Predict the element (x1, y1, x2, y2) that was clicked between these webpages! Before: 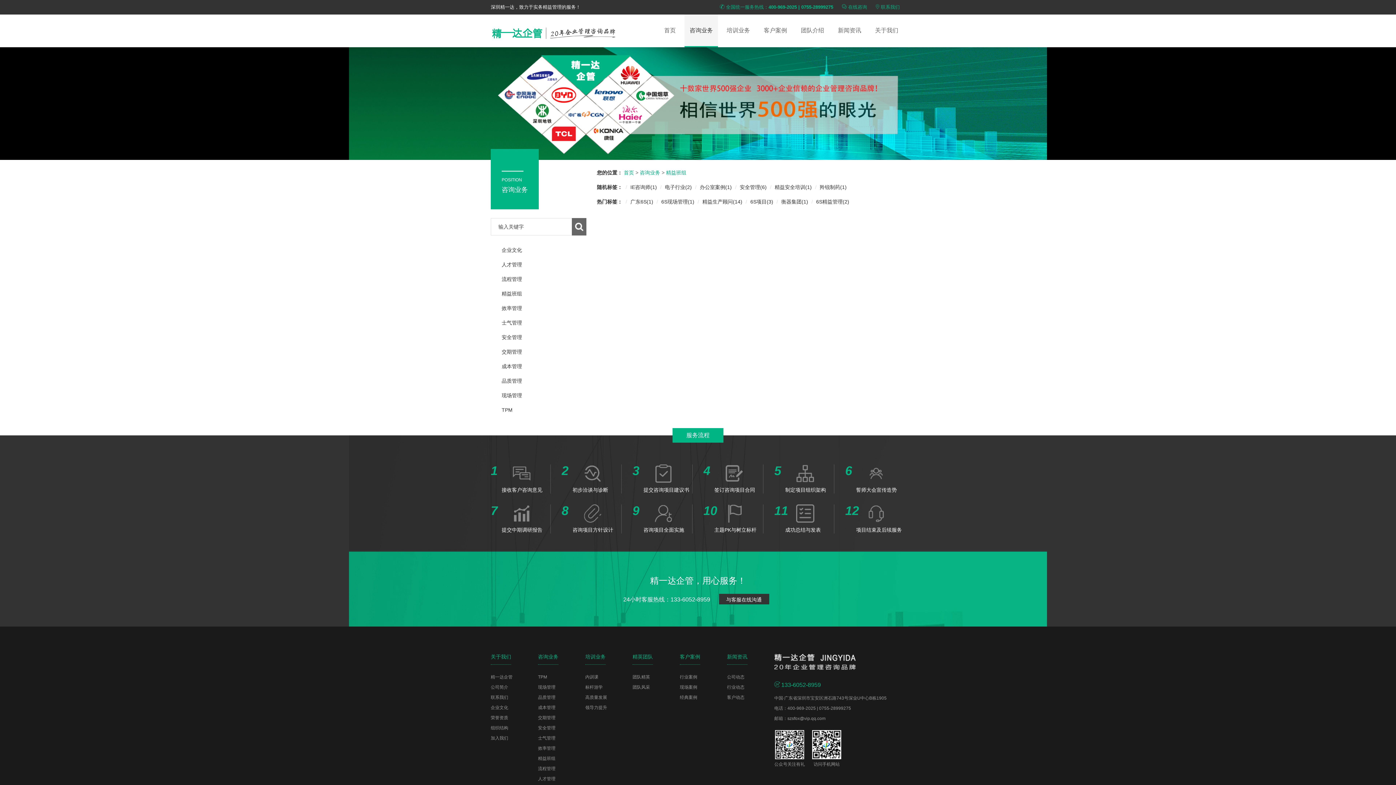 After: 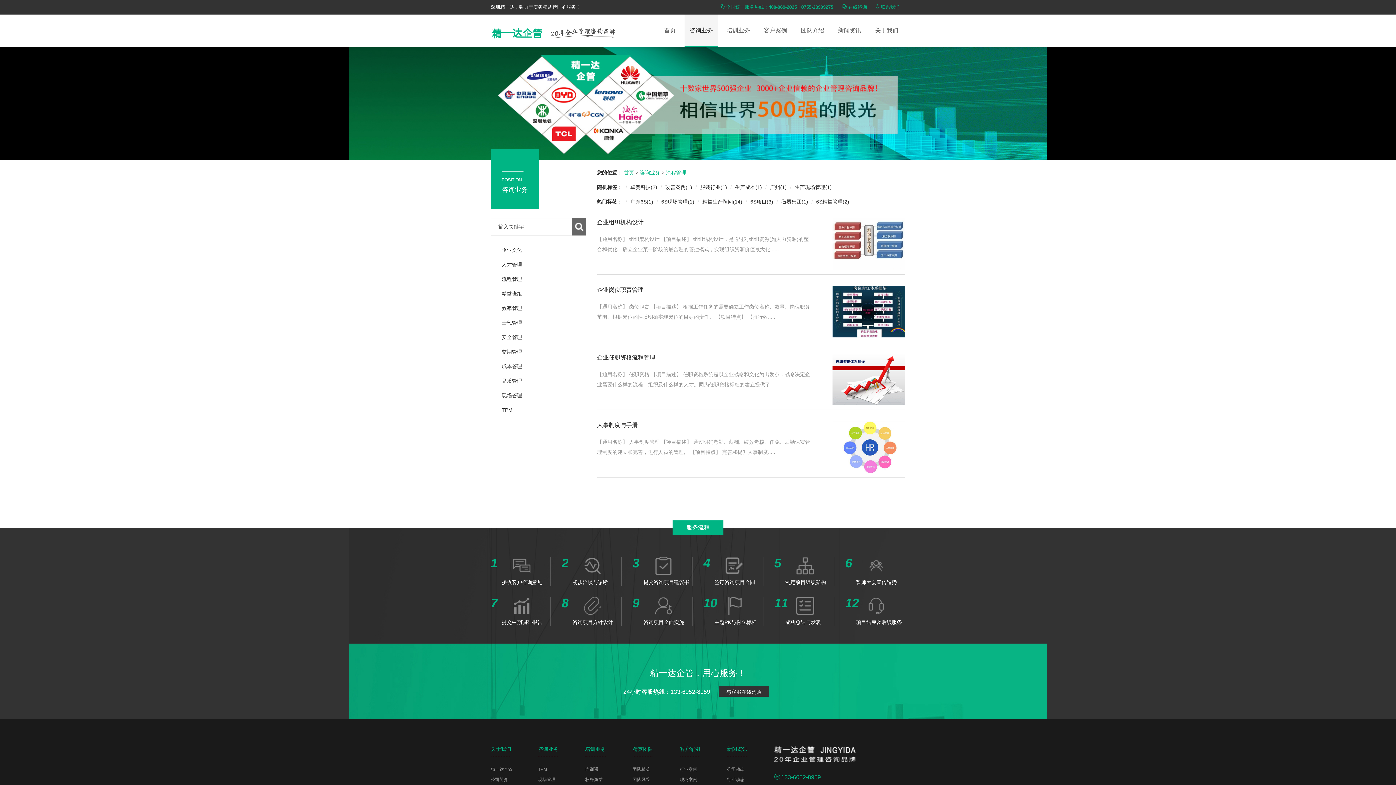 Action: bbox: (538, 766, 555, 771) label: 流程管理